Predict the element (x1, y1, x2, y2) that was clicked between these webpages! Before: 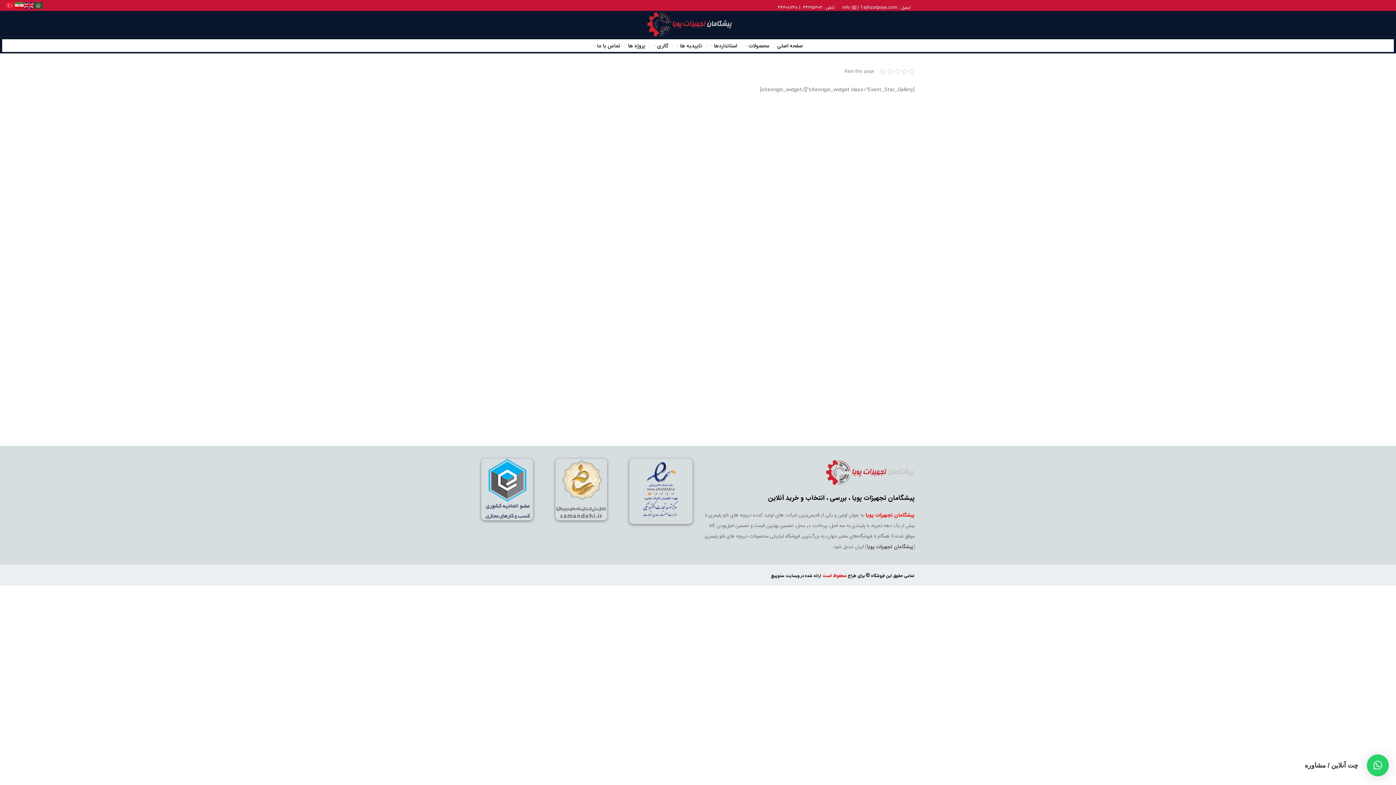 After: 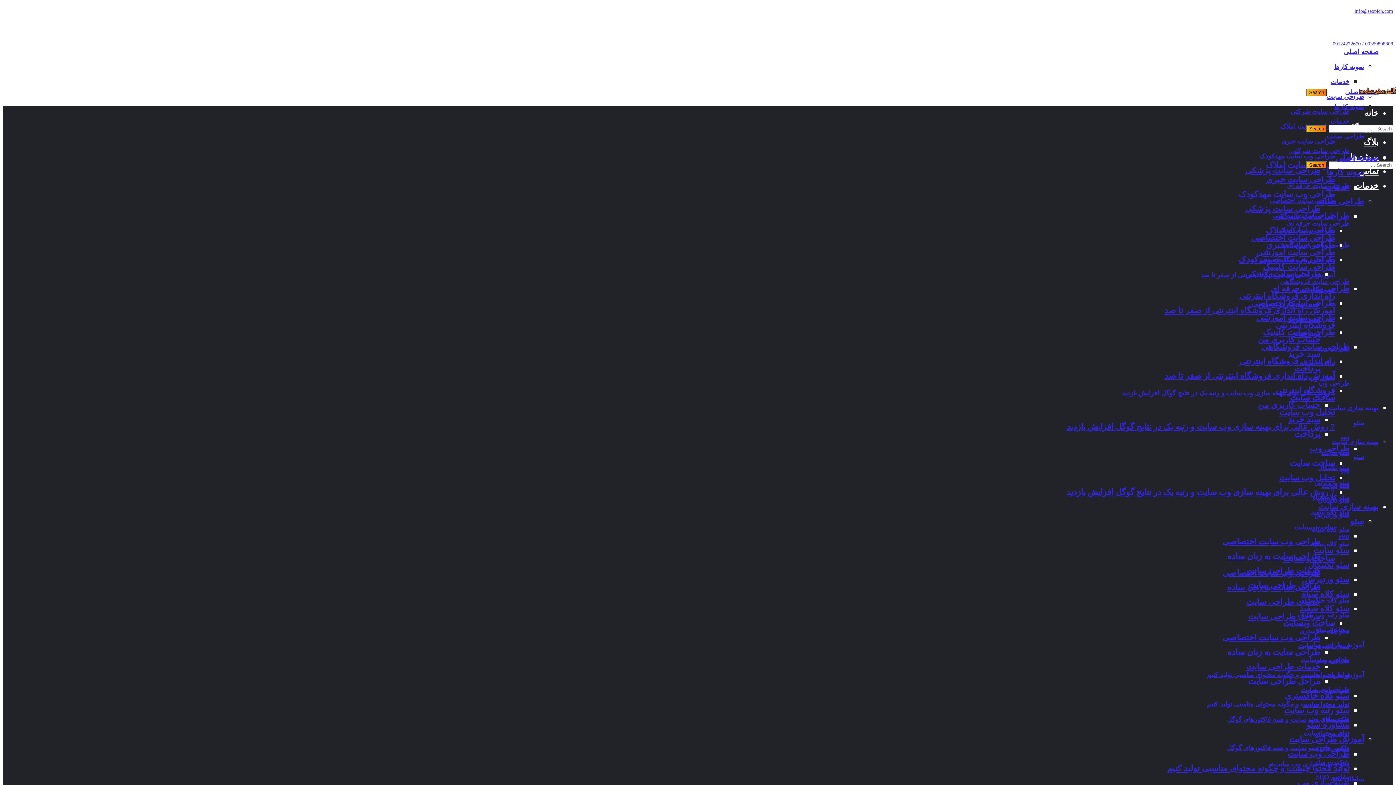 Action: label: محفوظ است ارائه شده در وبسایت سئوپیچ bbox: (771, 572, 846, 579)